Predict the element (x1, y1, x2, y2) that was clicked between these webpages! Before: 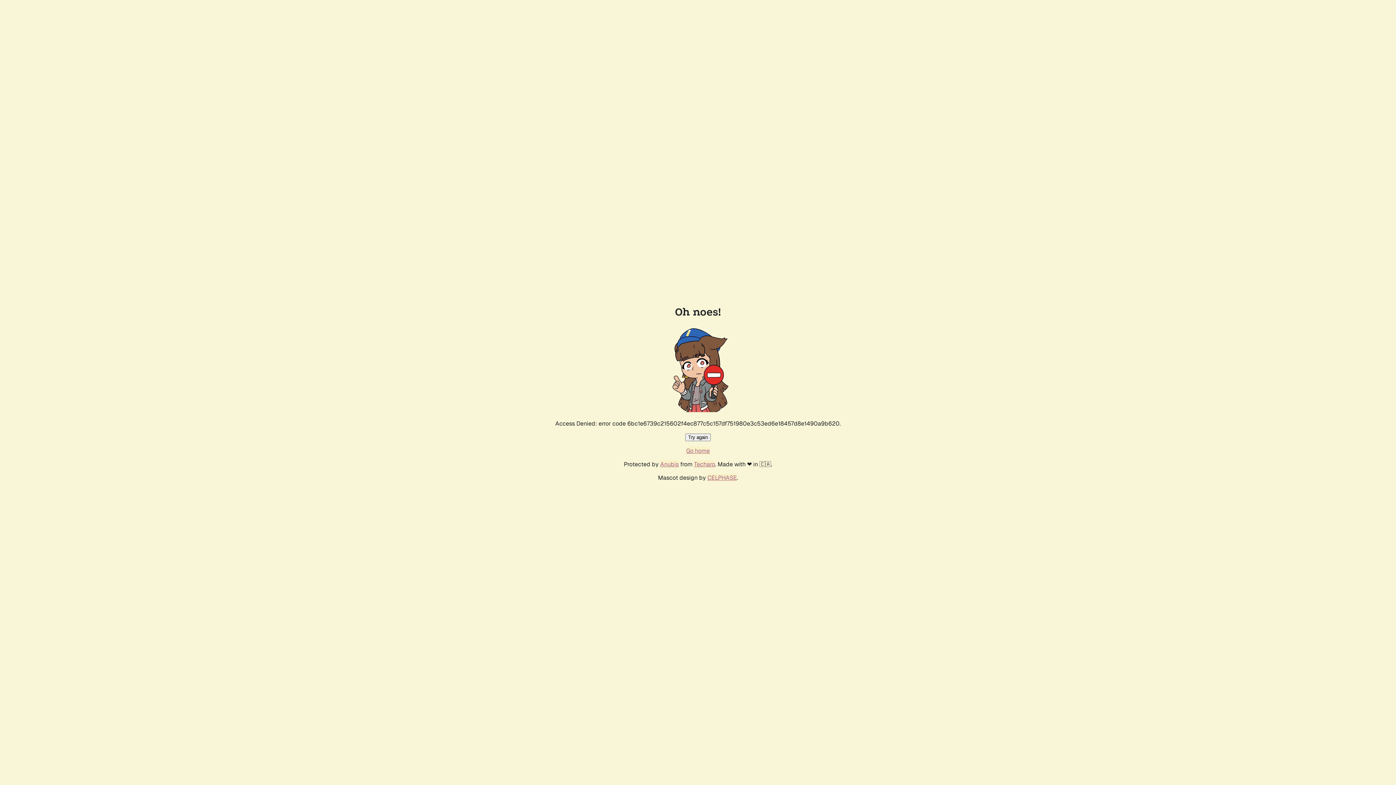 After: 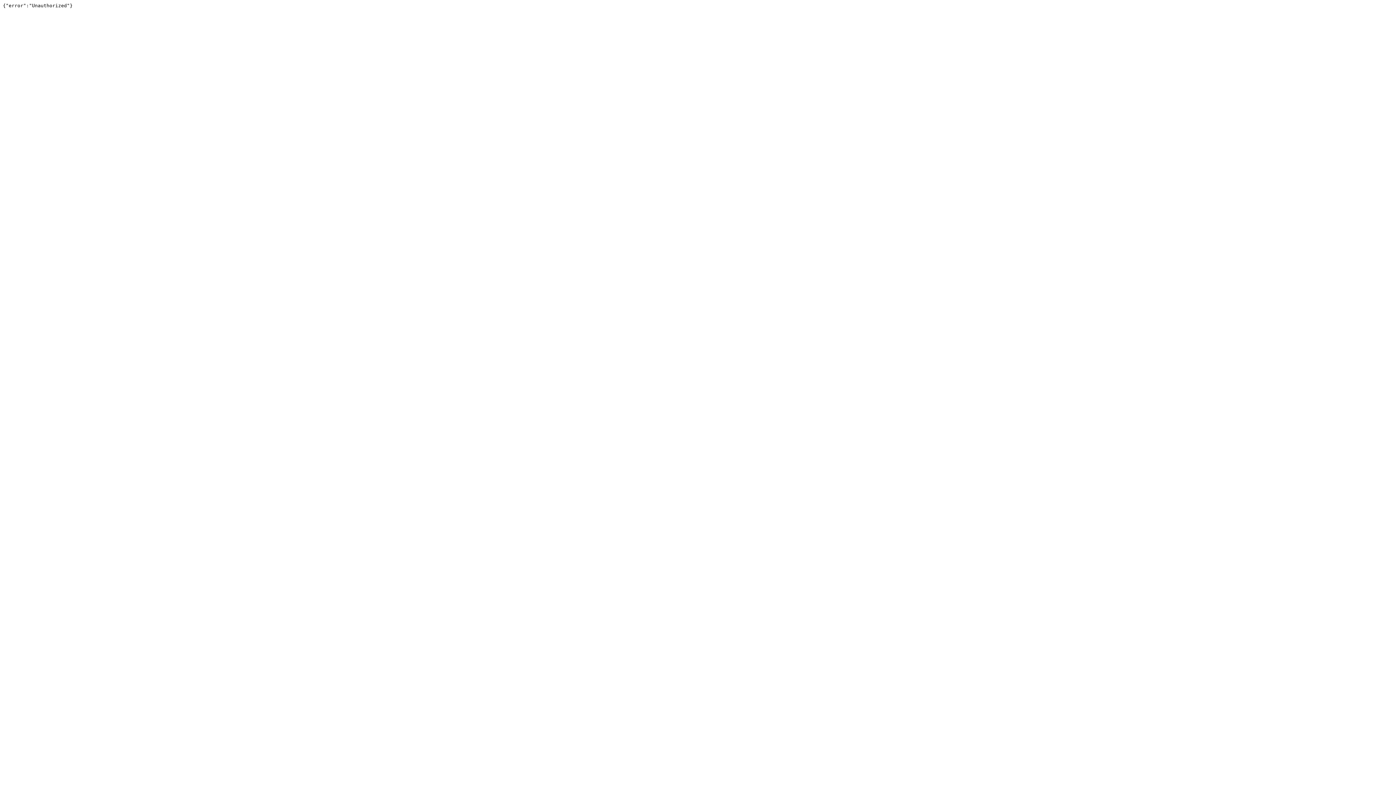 Action: label: Techaro bbox: (694, 460, 715, 468)